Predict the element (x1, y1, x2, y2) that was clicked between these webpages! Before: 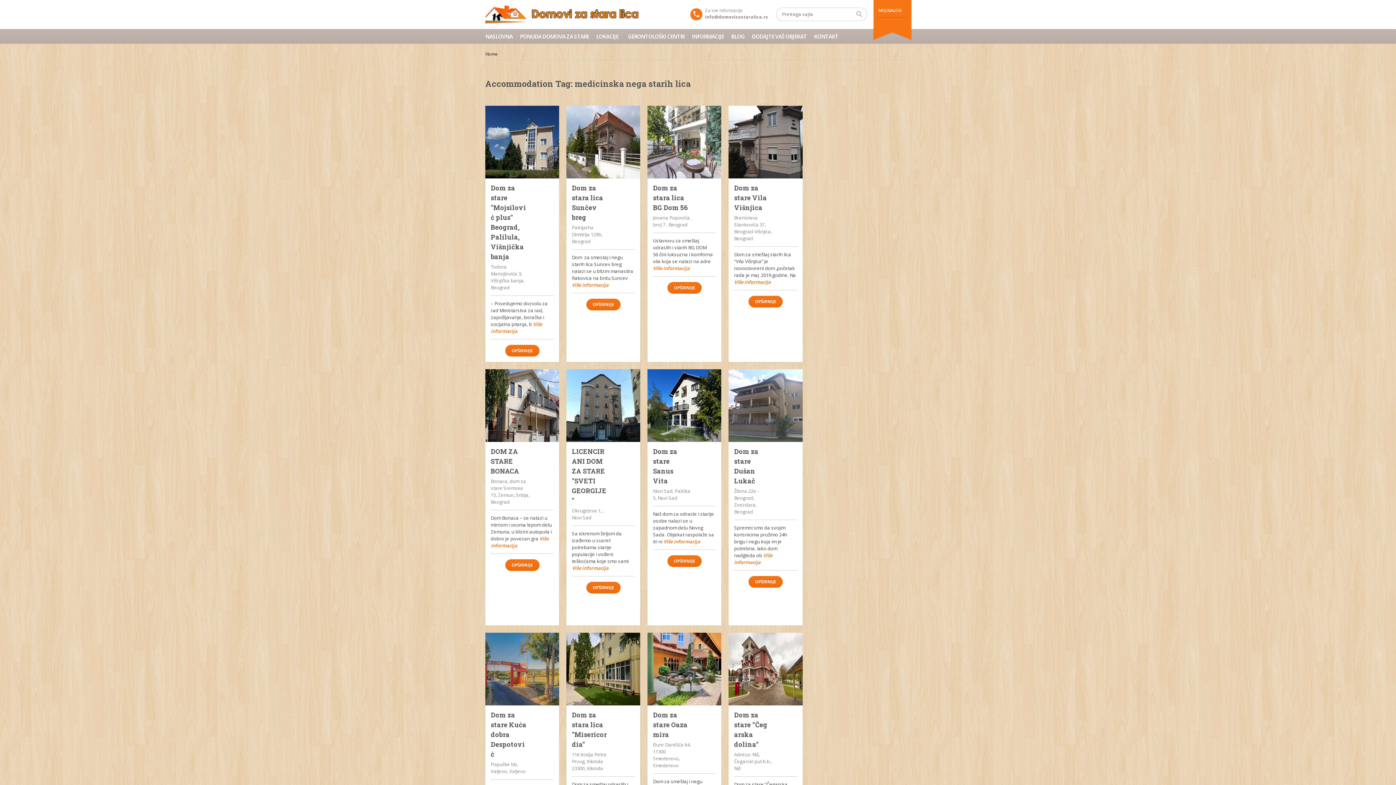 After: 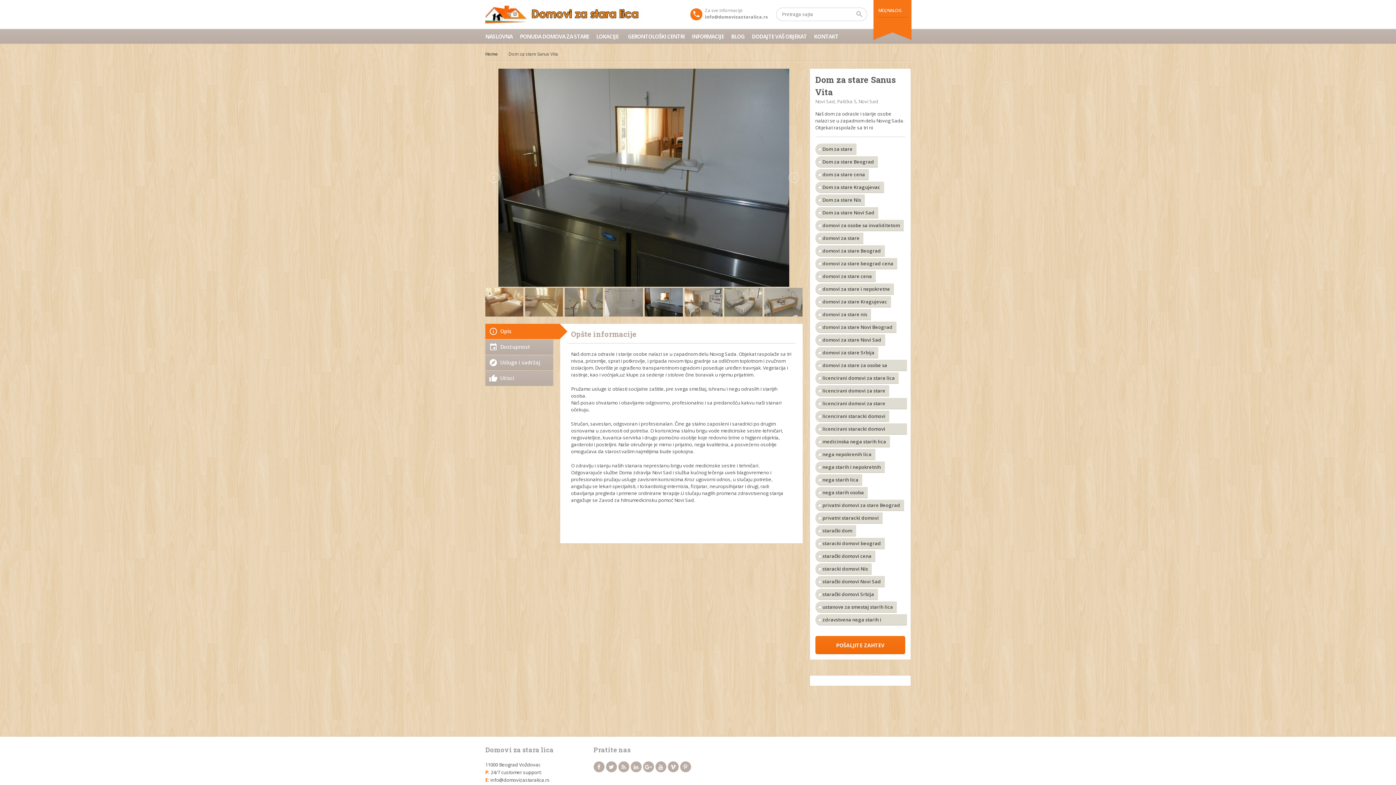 Action: bbox: (647, 369, 721, 442)